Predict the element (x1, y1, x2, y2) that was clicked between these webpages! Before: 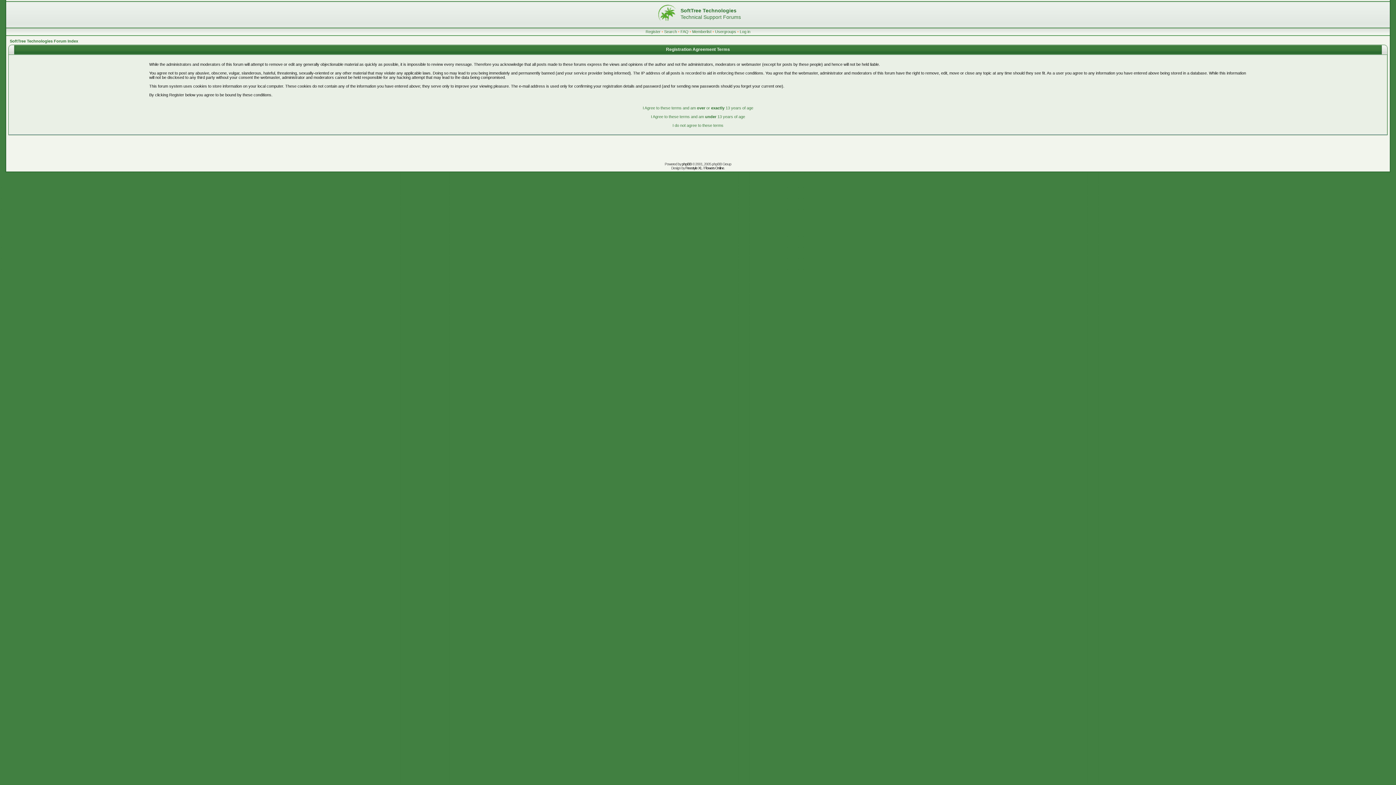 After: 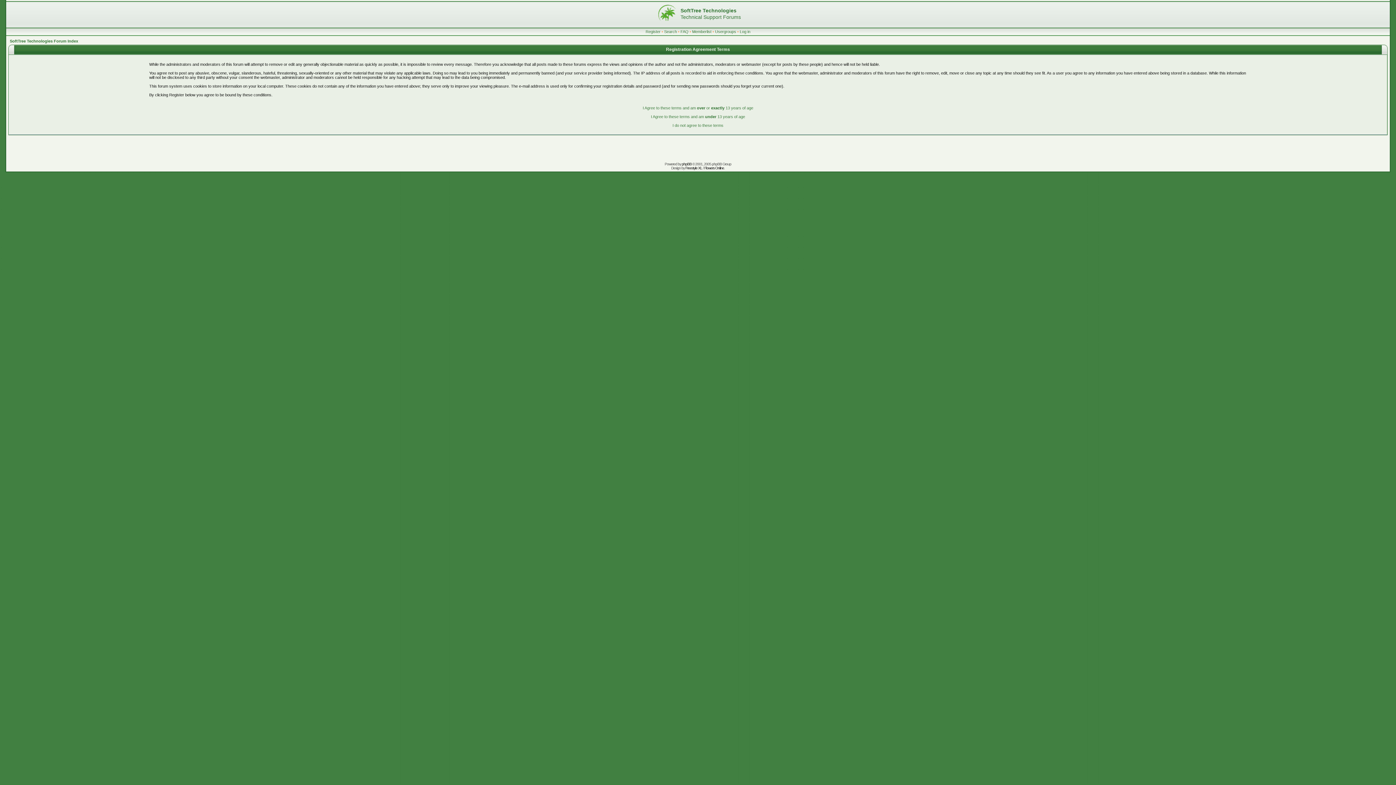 Action: label: phpBB bbox: (682, 162, 691, 166)